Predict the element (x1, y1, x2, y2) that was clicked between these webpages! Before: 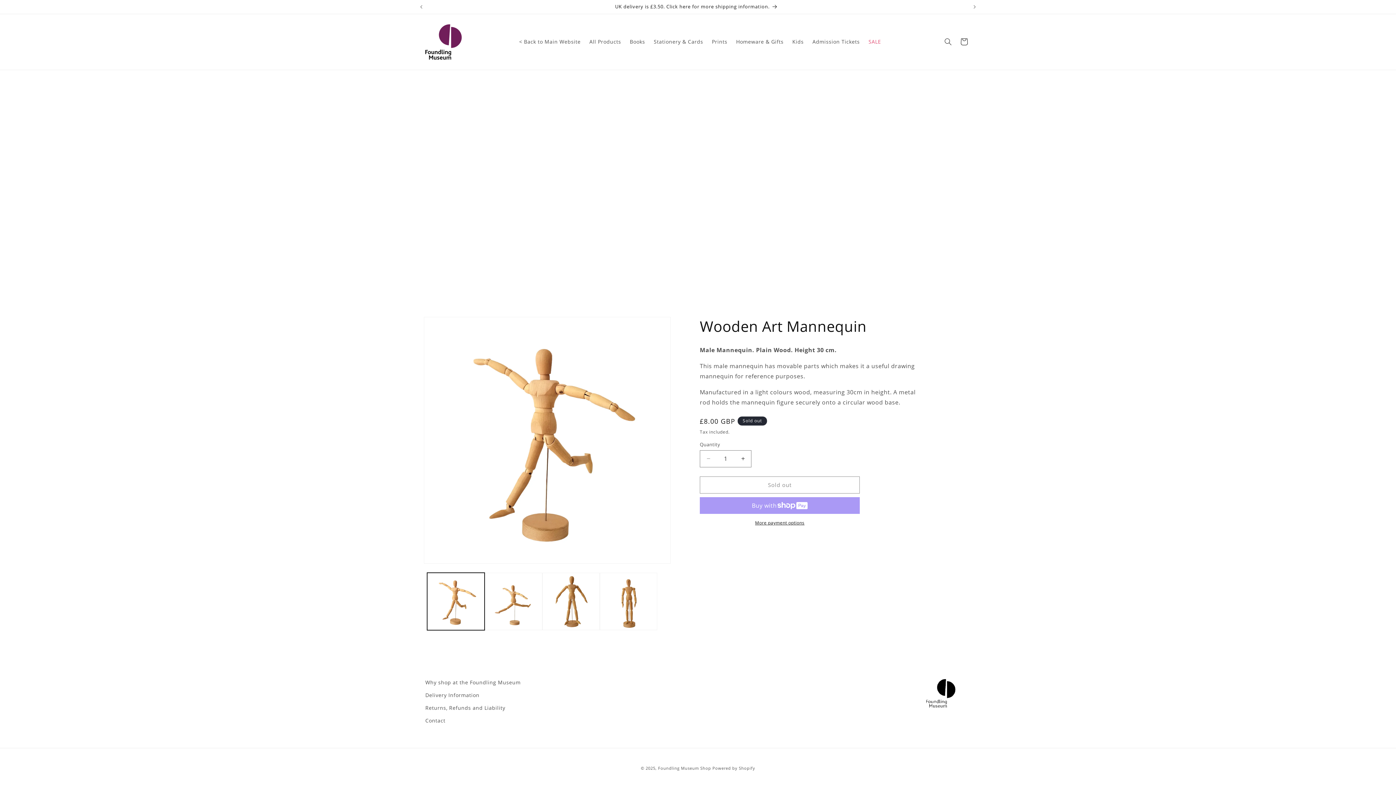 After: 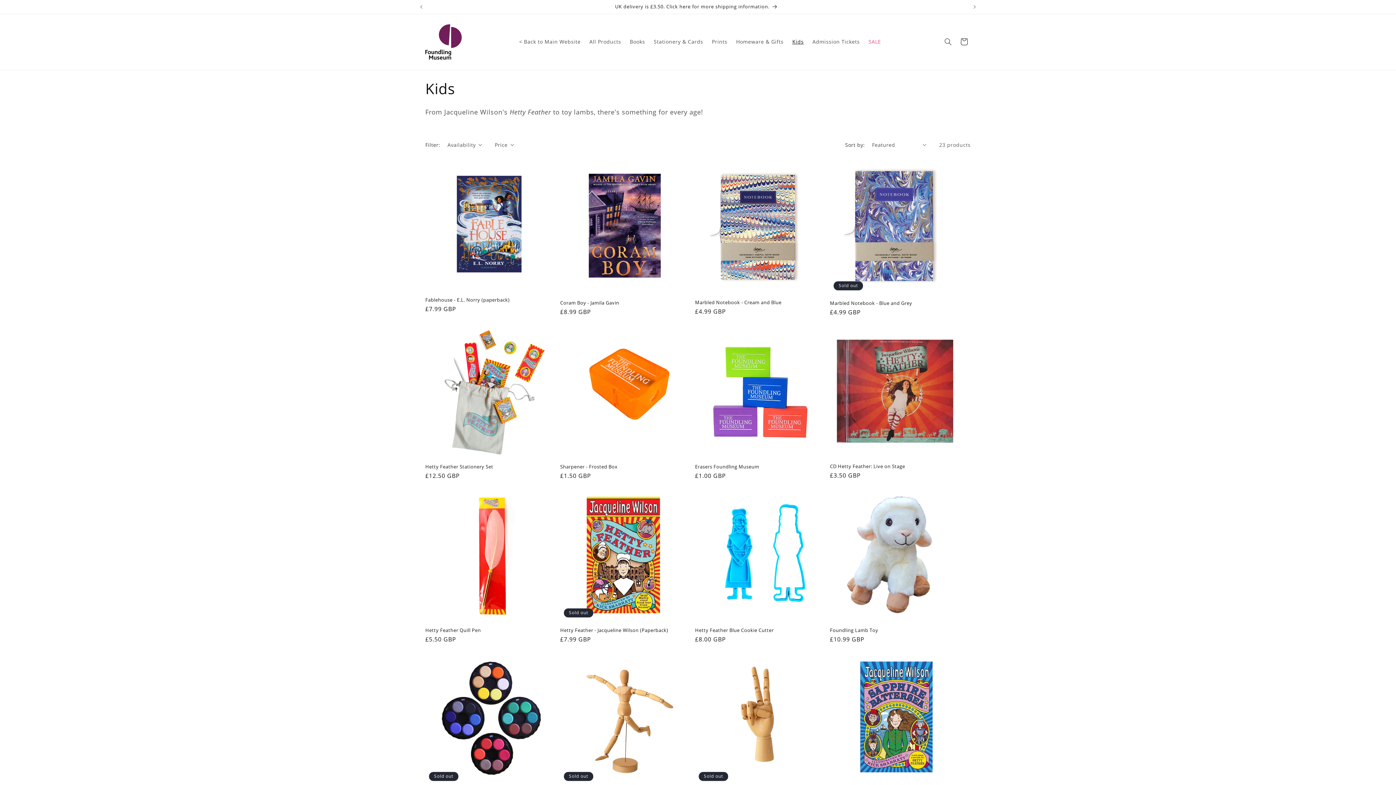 Action: bbox: (788, 34, 808, 49) label: Kids